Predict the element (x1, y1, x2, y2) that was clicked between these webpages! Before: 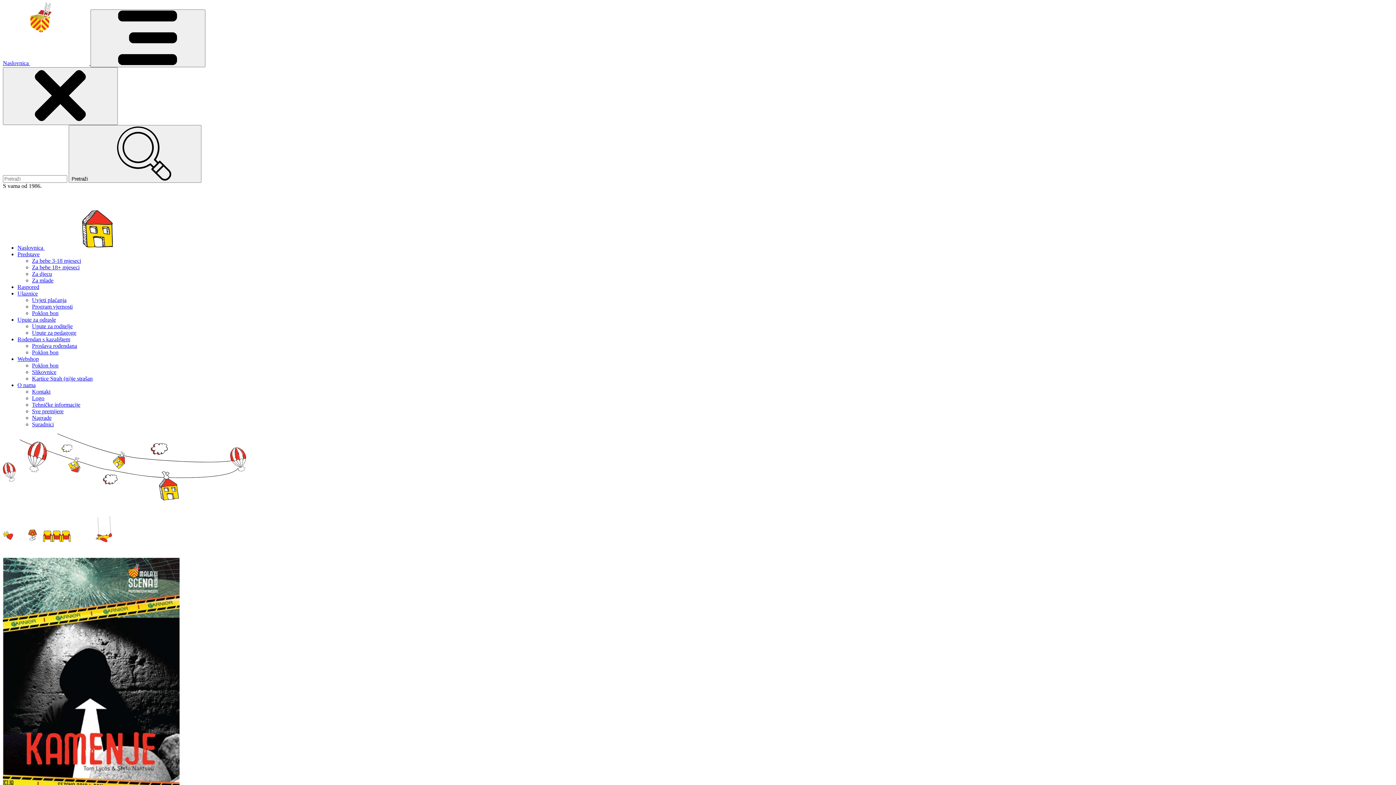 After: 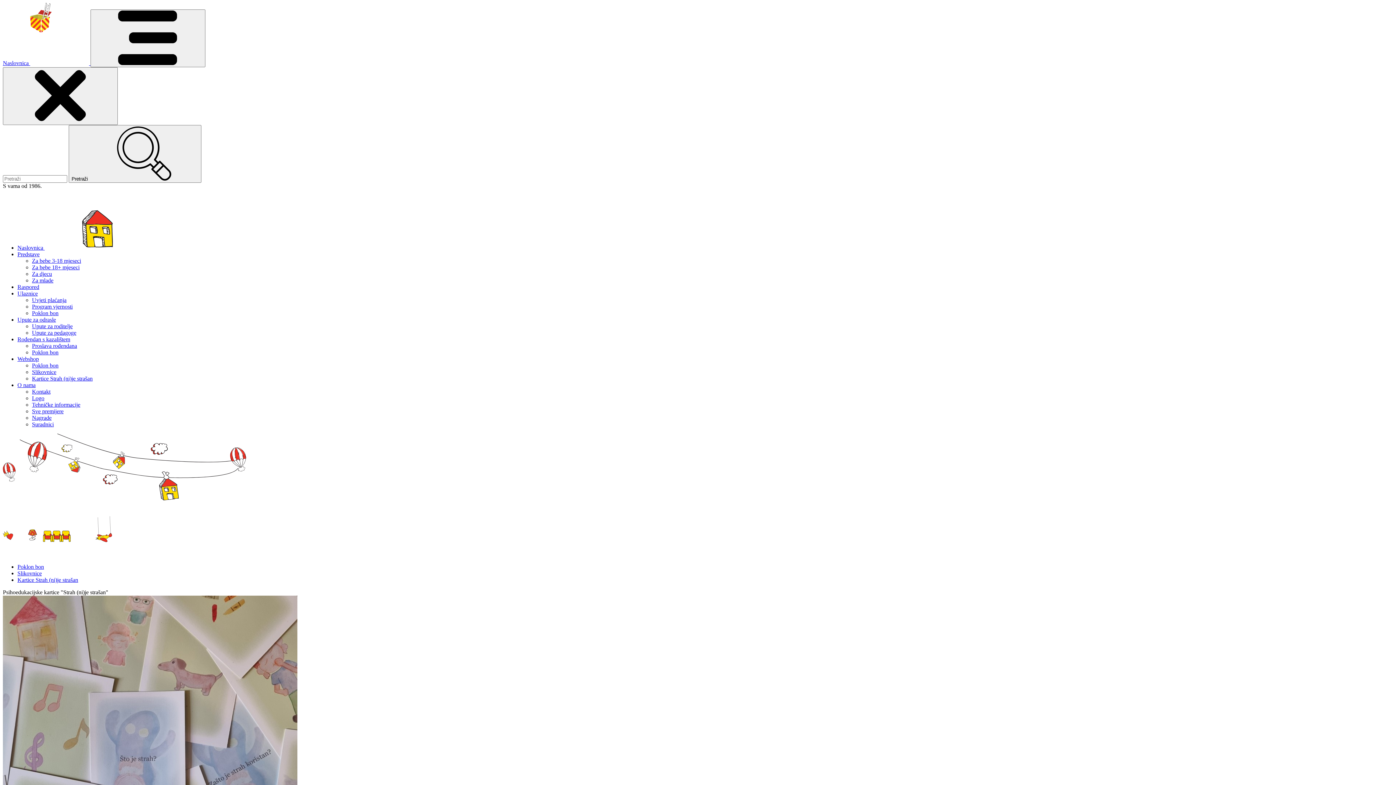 Action: bbox: (32, 375, 92, 381) label: Kartice Strah (ni)je strašan